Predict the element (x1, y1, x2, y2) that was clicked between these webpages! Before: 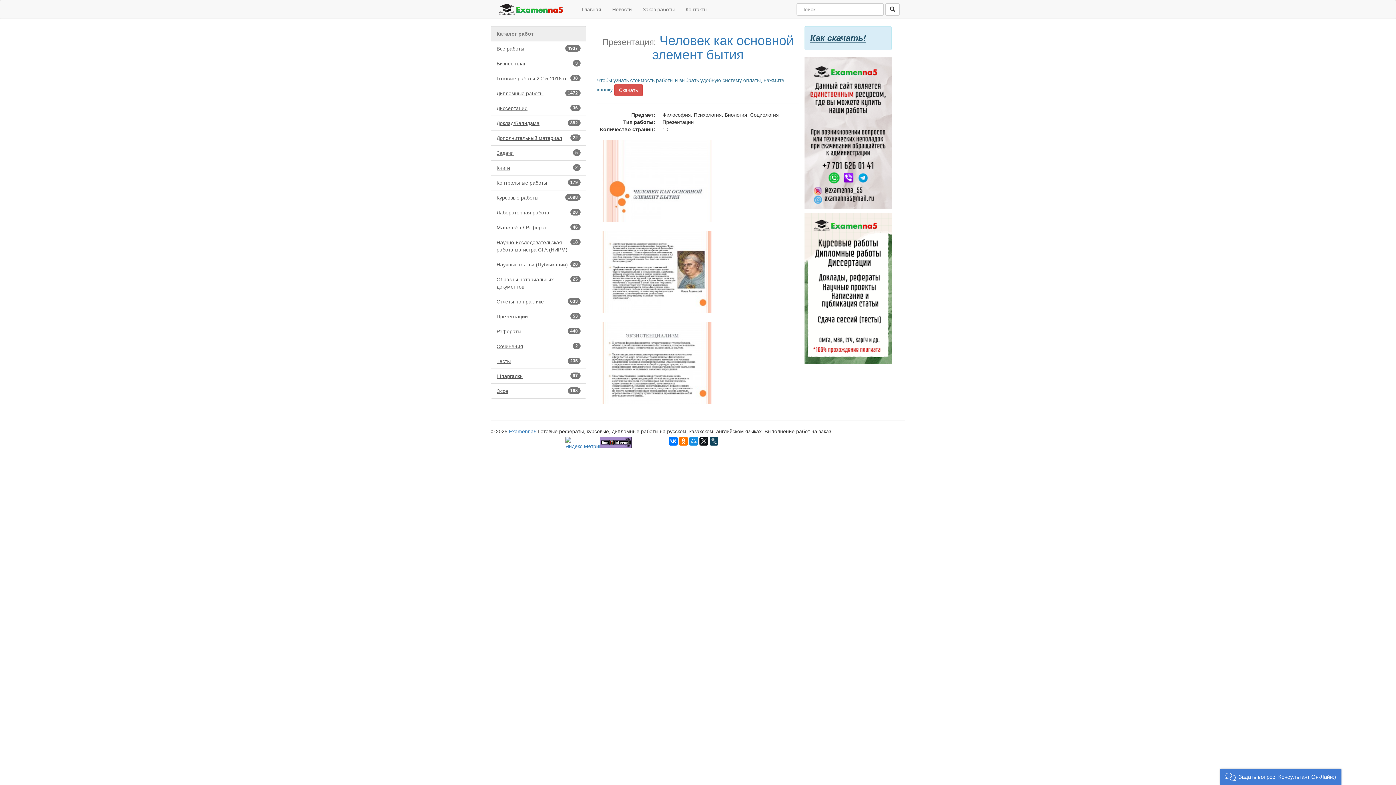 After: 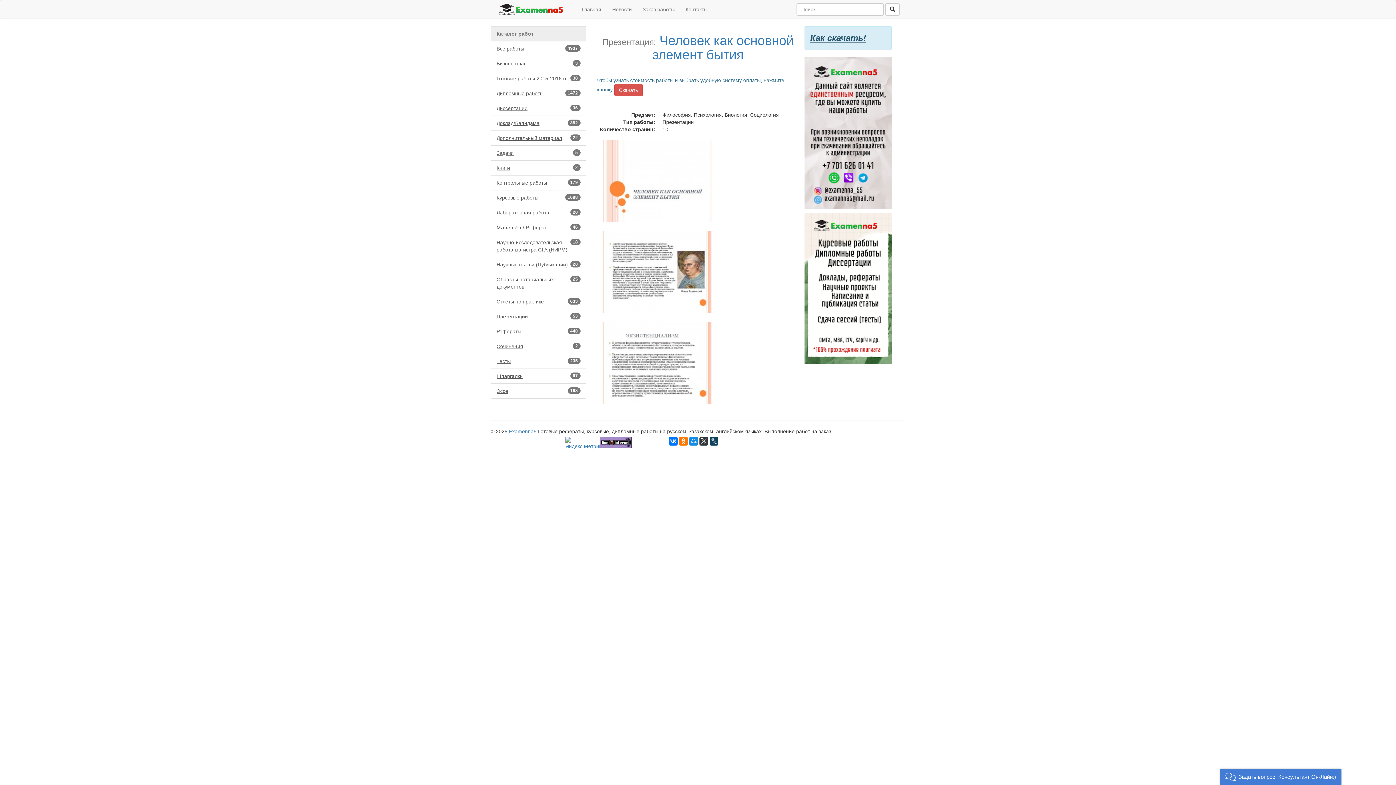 Action: bbox: (699, 437, 708, 445)